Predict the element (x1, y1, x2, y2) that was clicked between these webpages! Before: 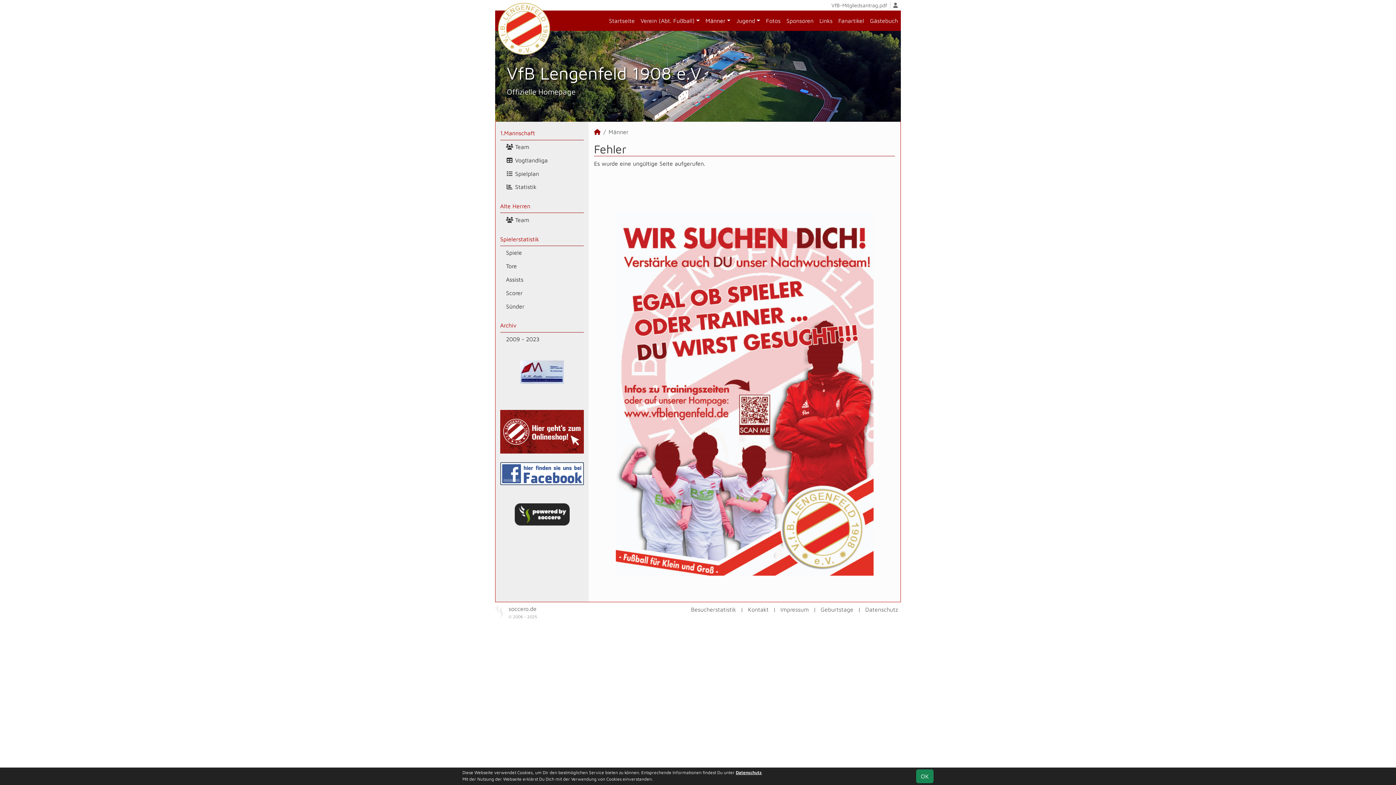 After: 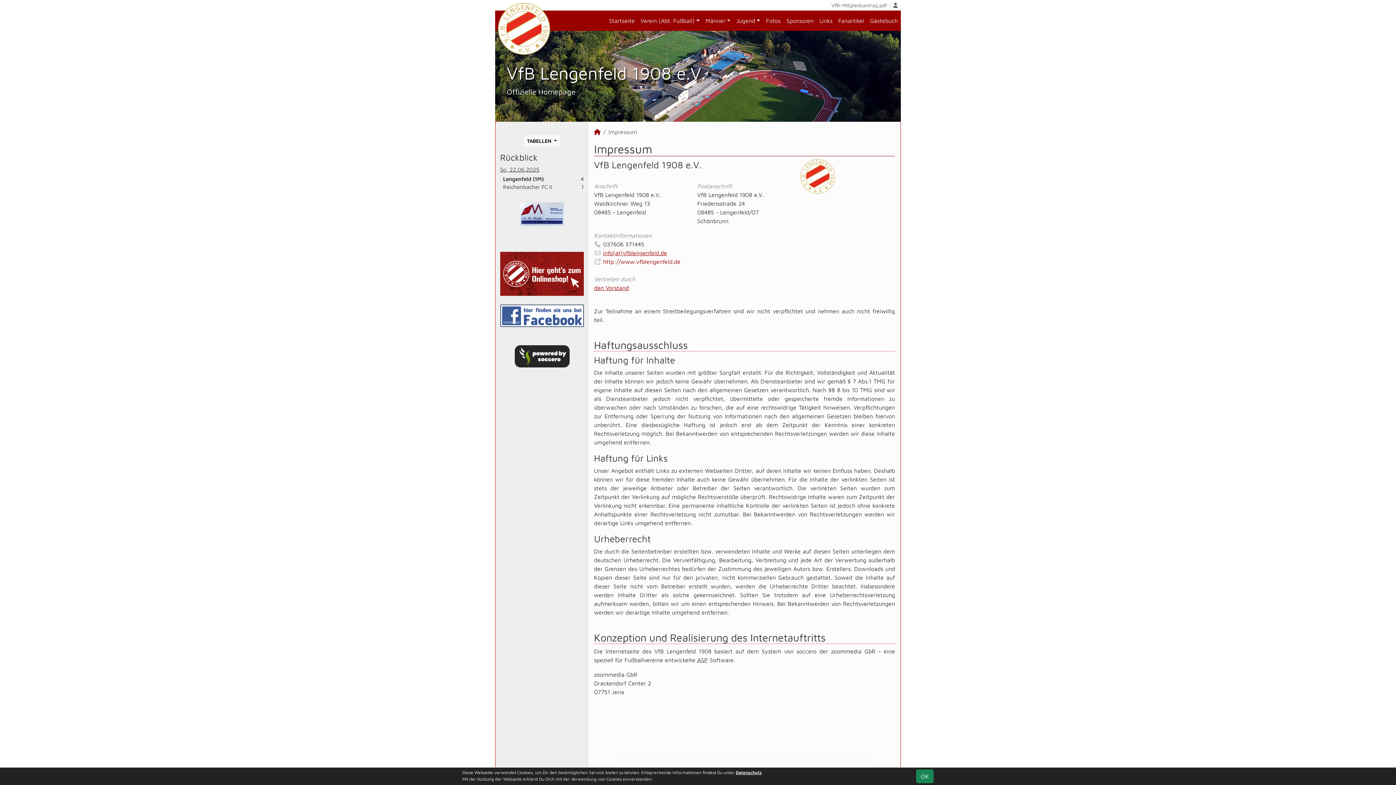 Action: bbox: (776, 603, 809, 616) label: Impressum